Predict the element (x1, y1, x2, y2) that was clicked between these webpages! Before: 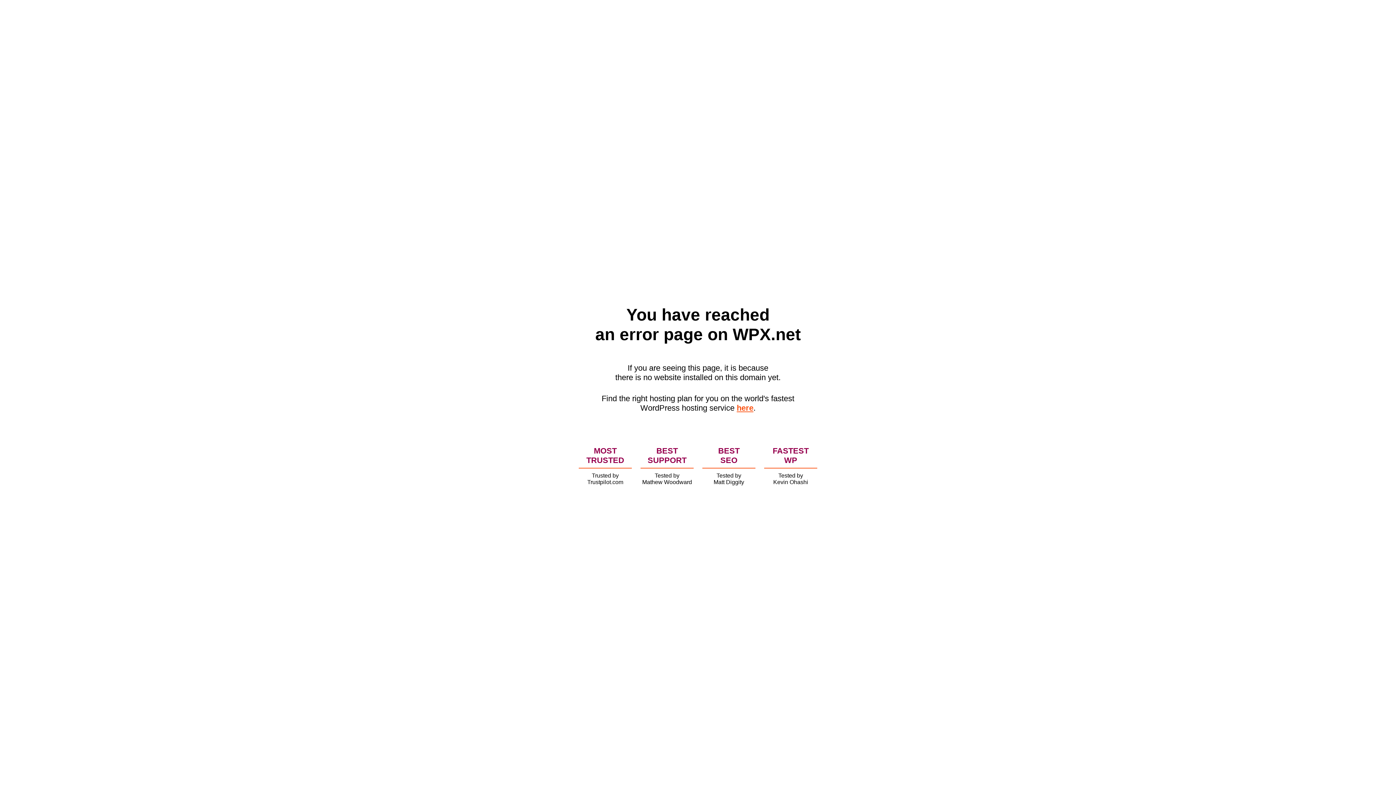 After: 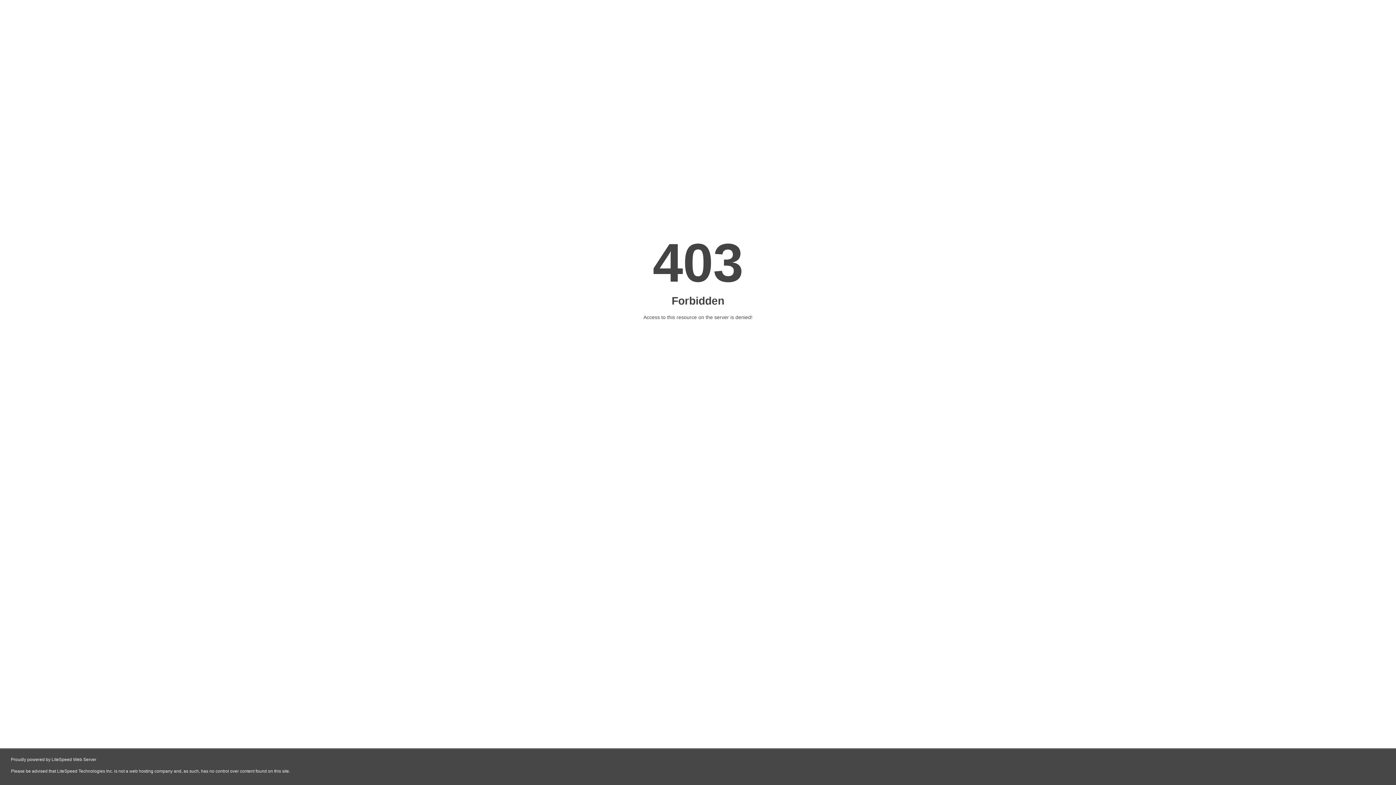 Action: label: here bbox: (736, 403, 753, 412)